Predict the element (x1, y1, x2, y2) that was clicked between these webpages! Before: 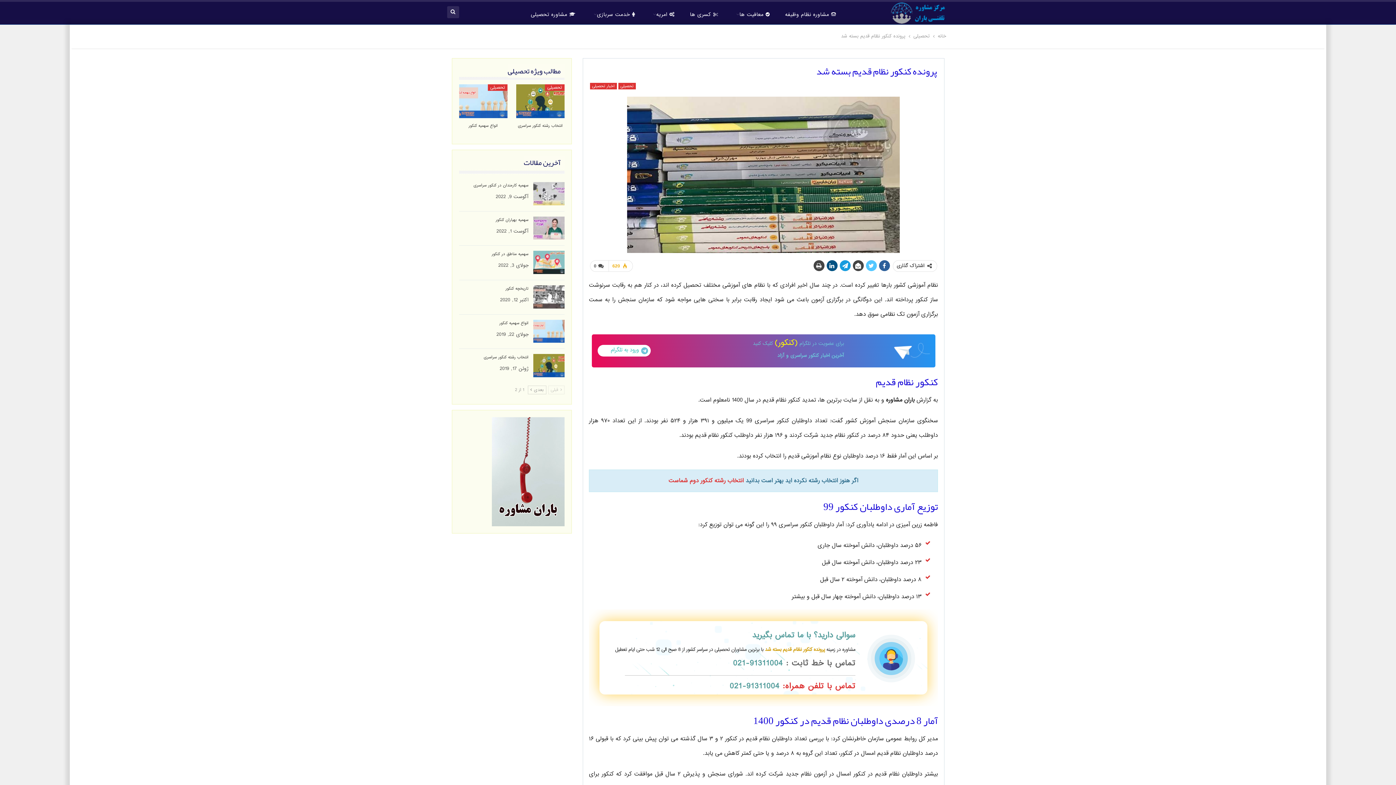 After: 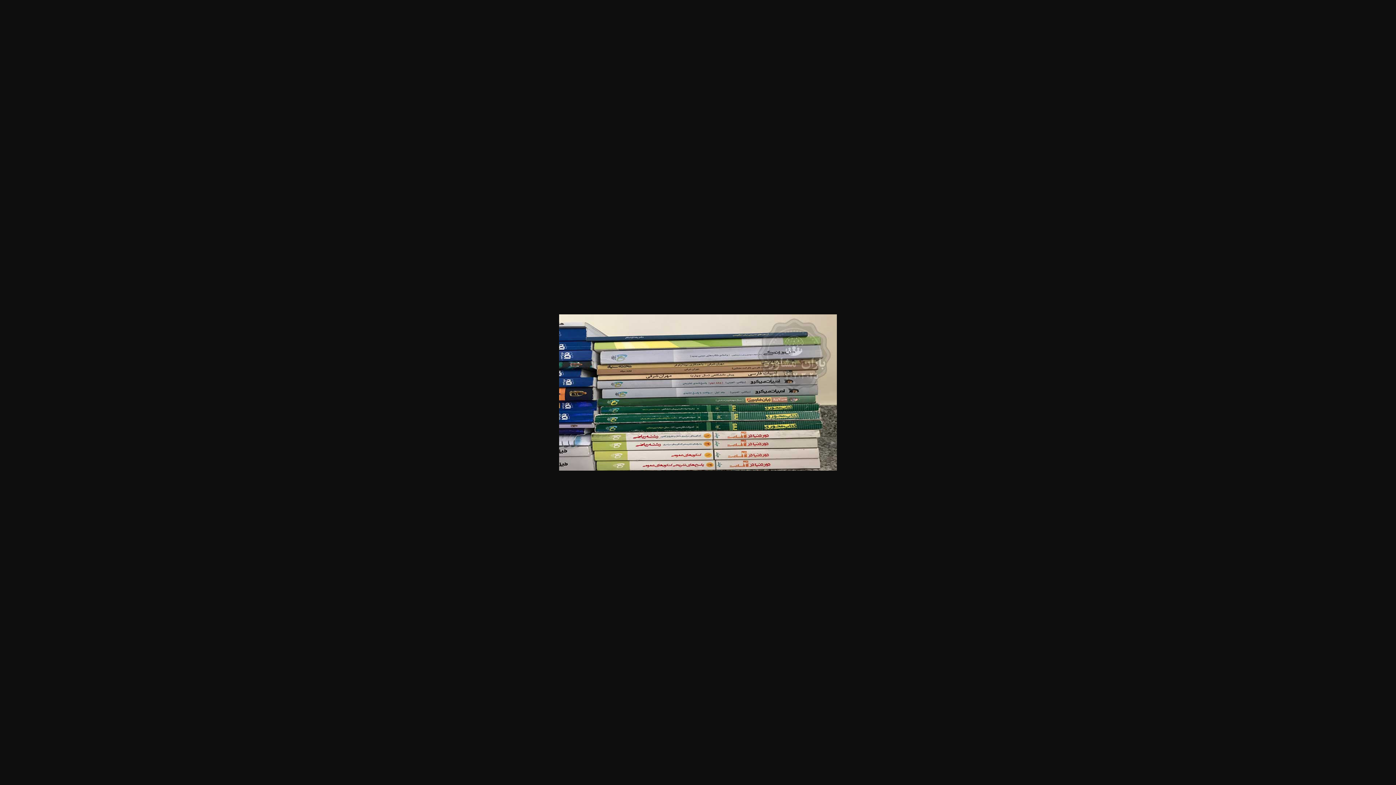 Action: bbox: (627, 171, 900, 179)